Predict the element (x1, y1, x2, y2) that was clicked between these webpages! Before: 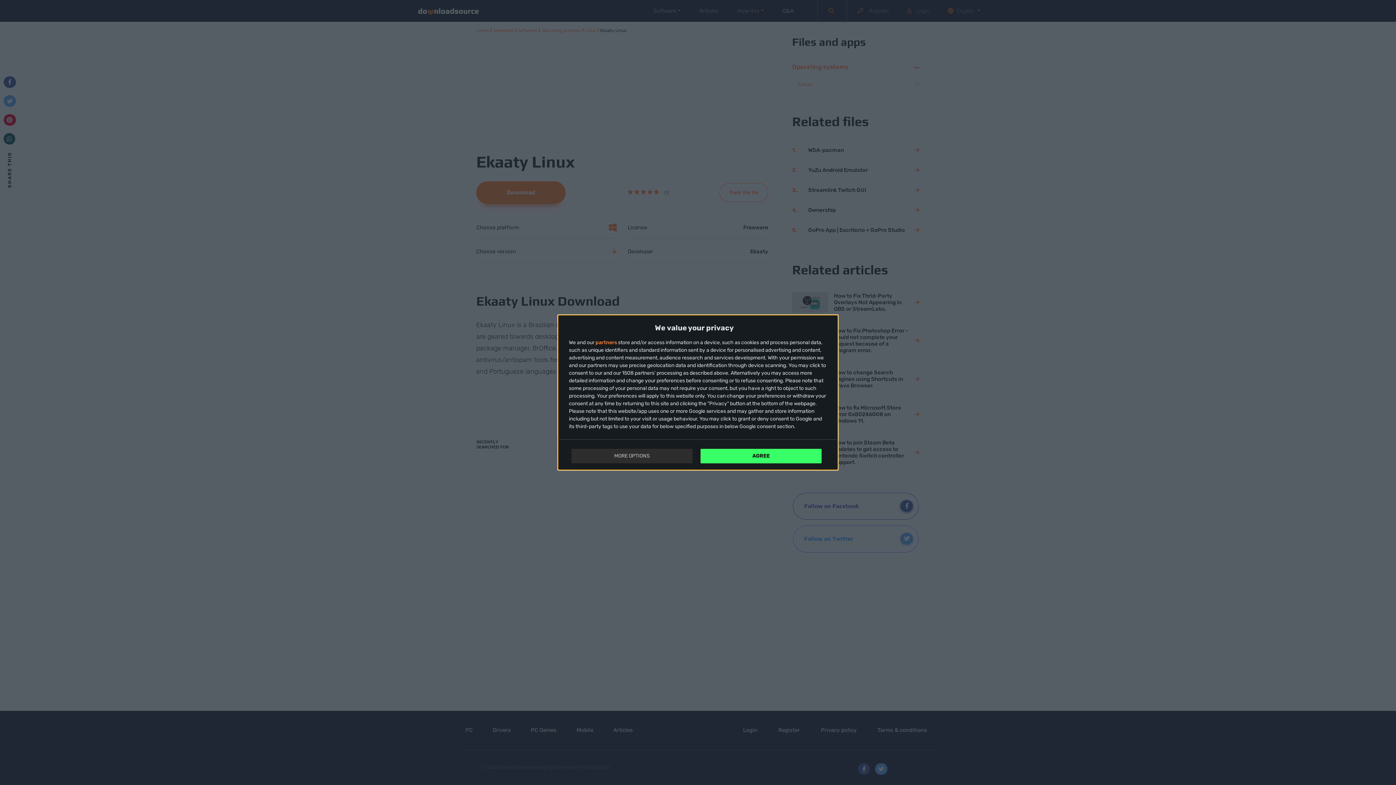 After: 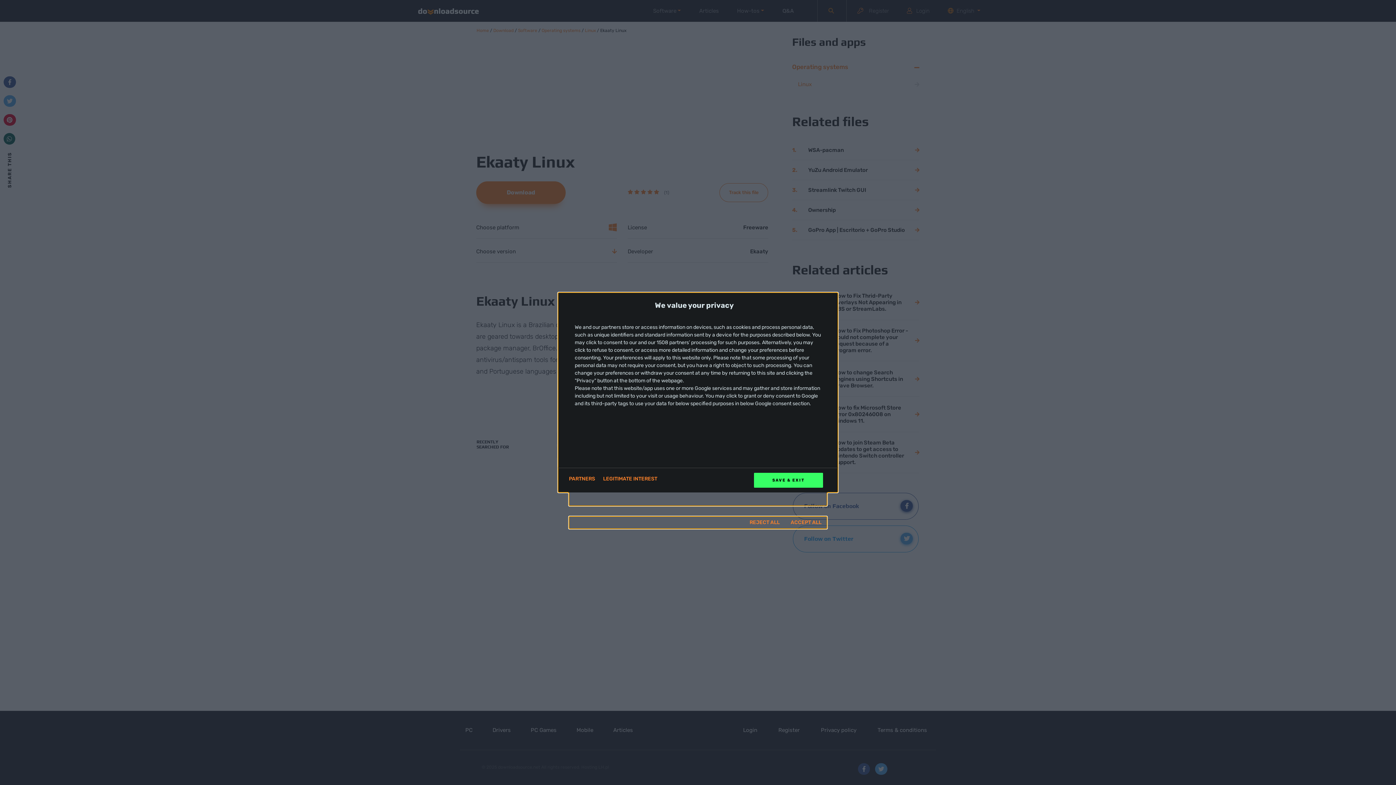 Action: bbox: (571, 449, 692, 463) label: MORE OPTIONS